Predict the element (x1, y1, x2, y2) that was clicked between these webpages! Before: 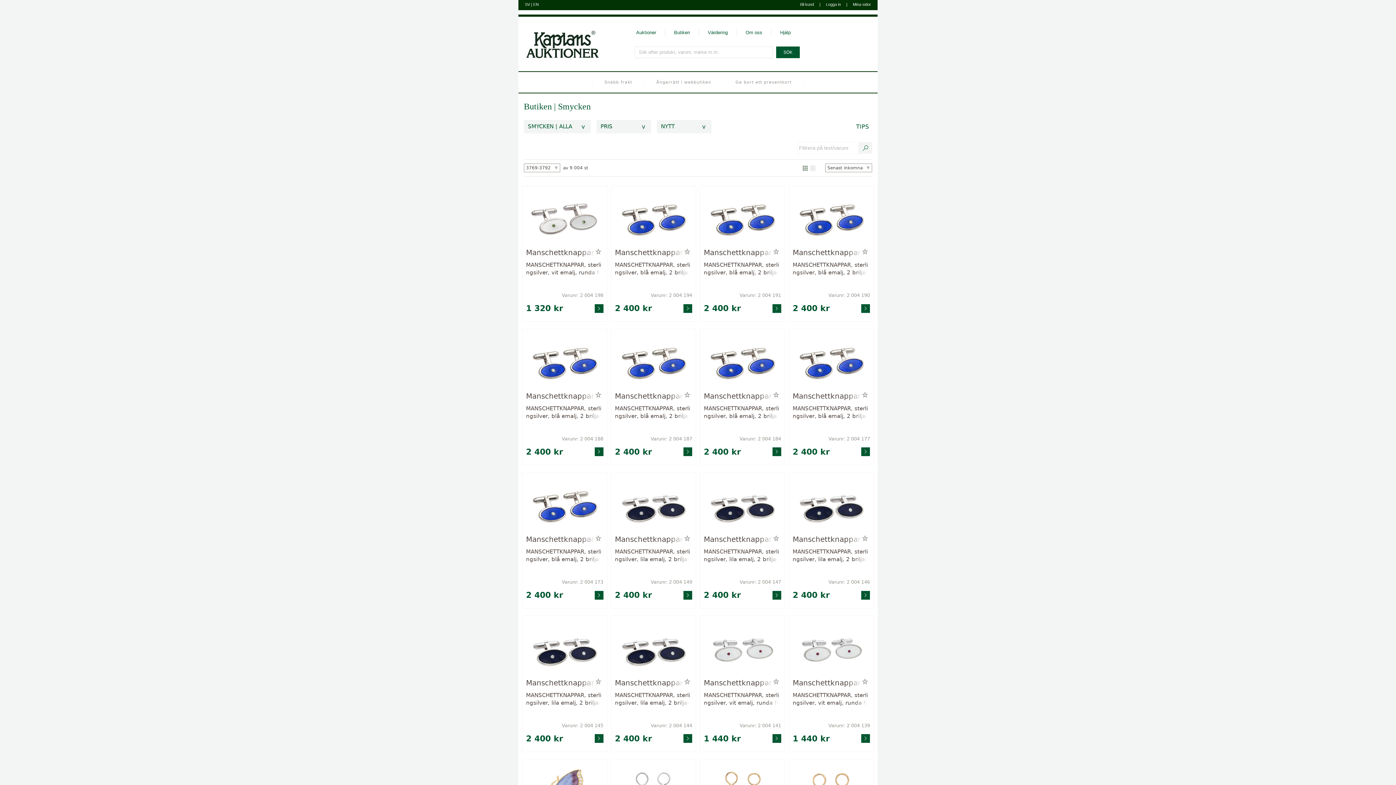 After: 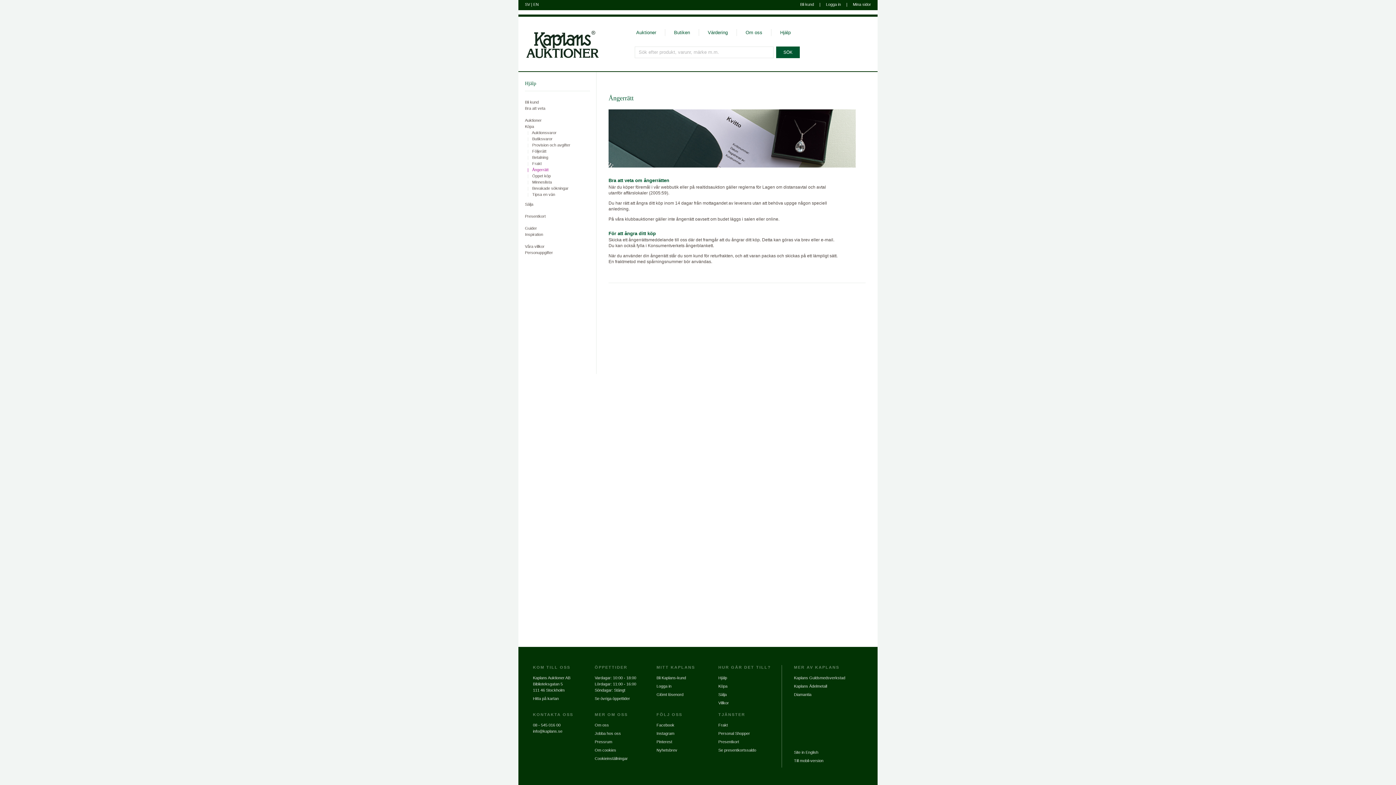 Action: bbox: (656, 80, 711, 84) label: Ångerrätt i webbutiken